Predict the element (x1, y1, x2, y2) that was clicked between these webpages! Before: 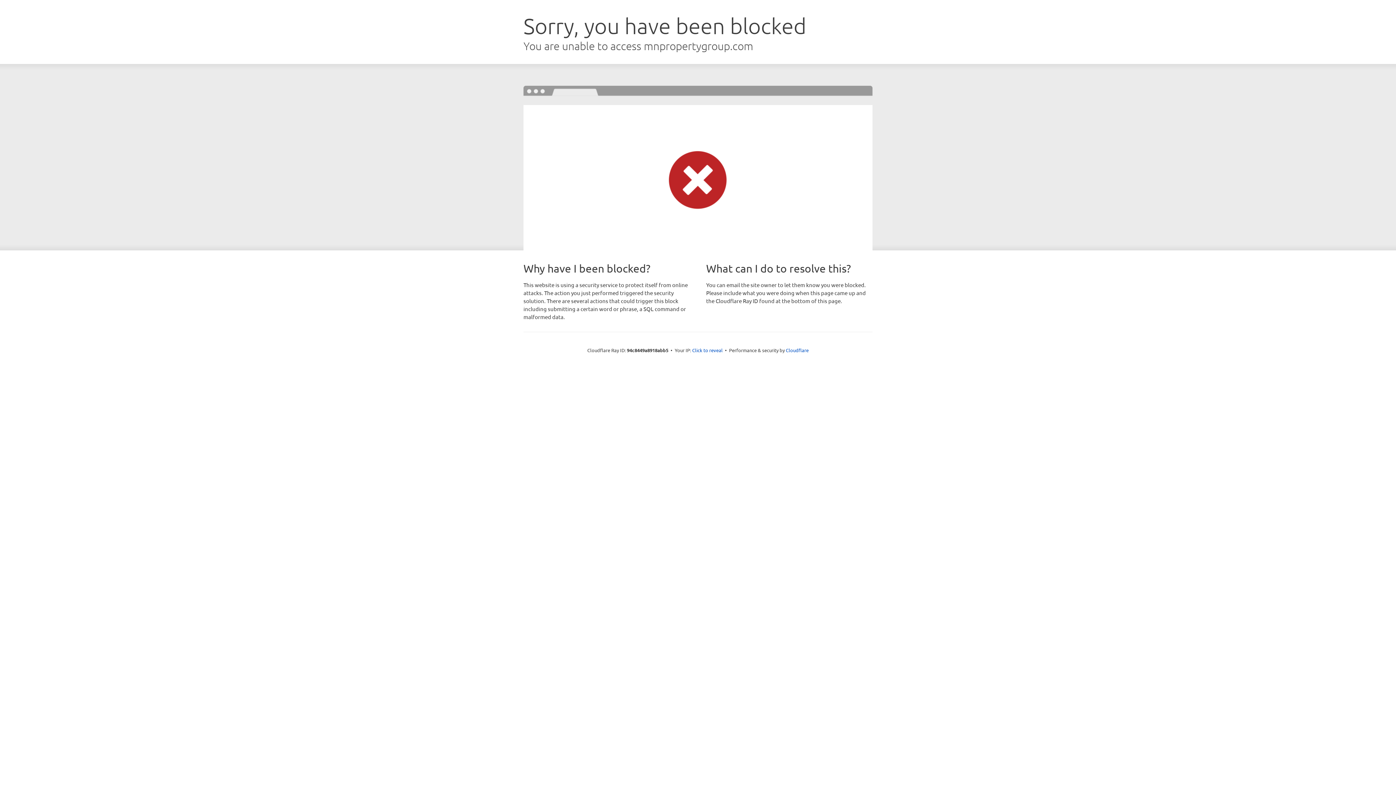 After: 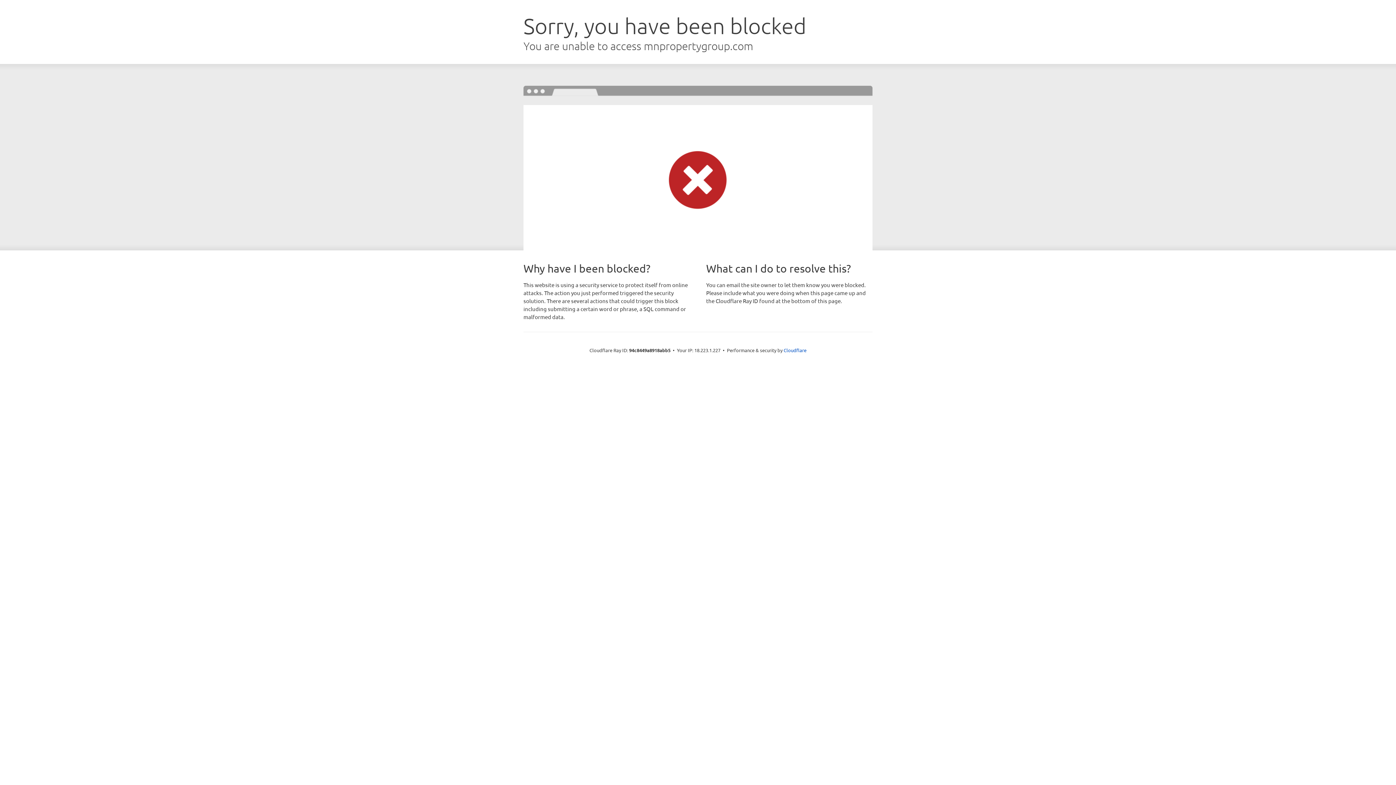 Action: label: Click to reveal bbox: (692, 346, 722, 353)